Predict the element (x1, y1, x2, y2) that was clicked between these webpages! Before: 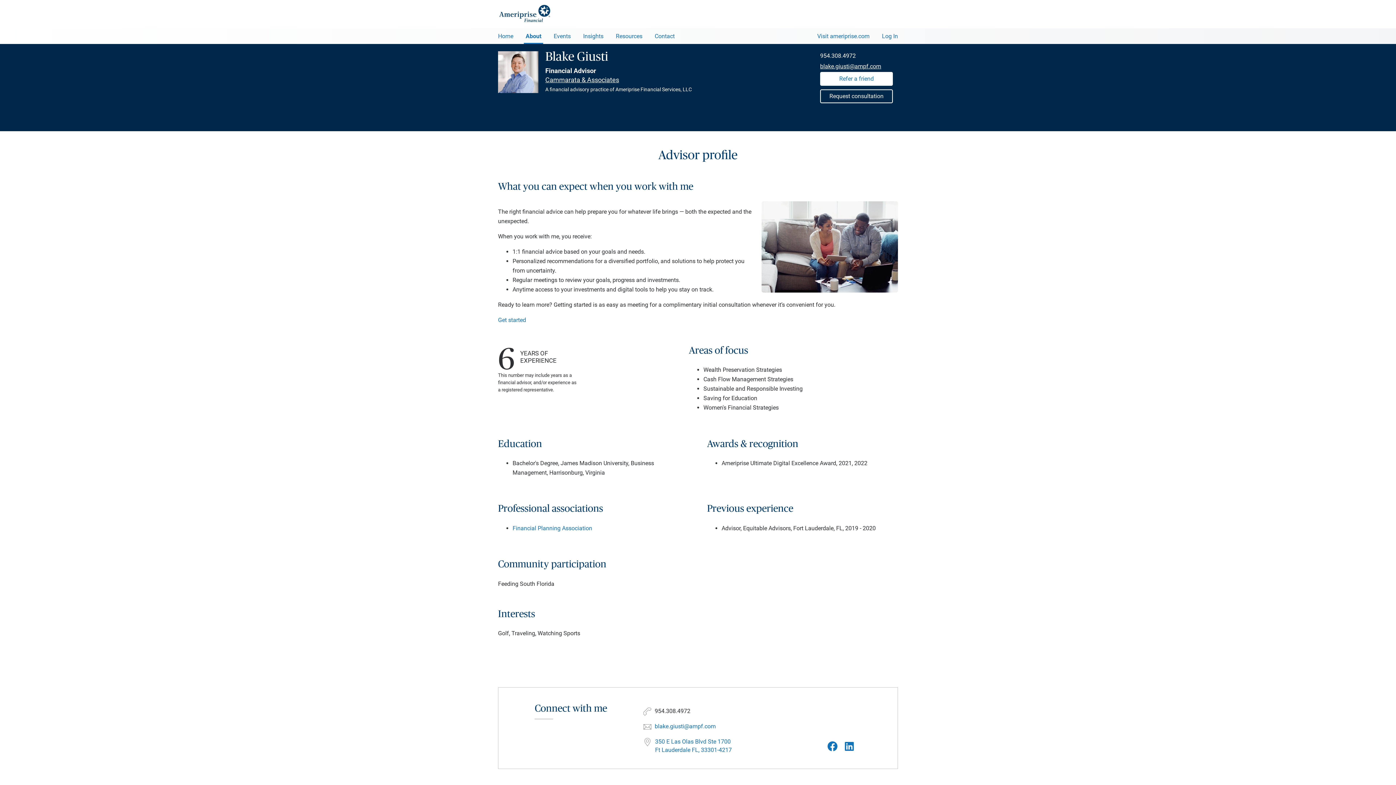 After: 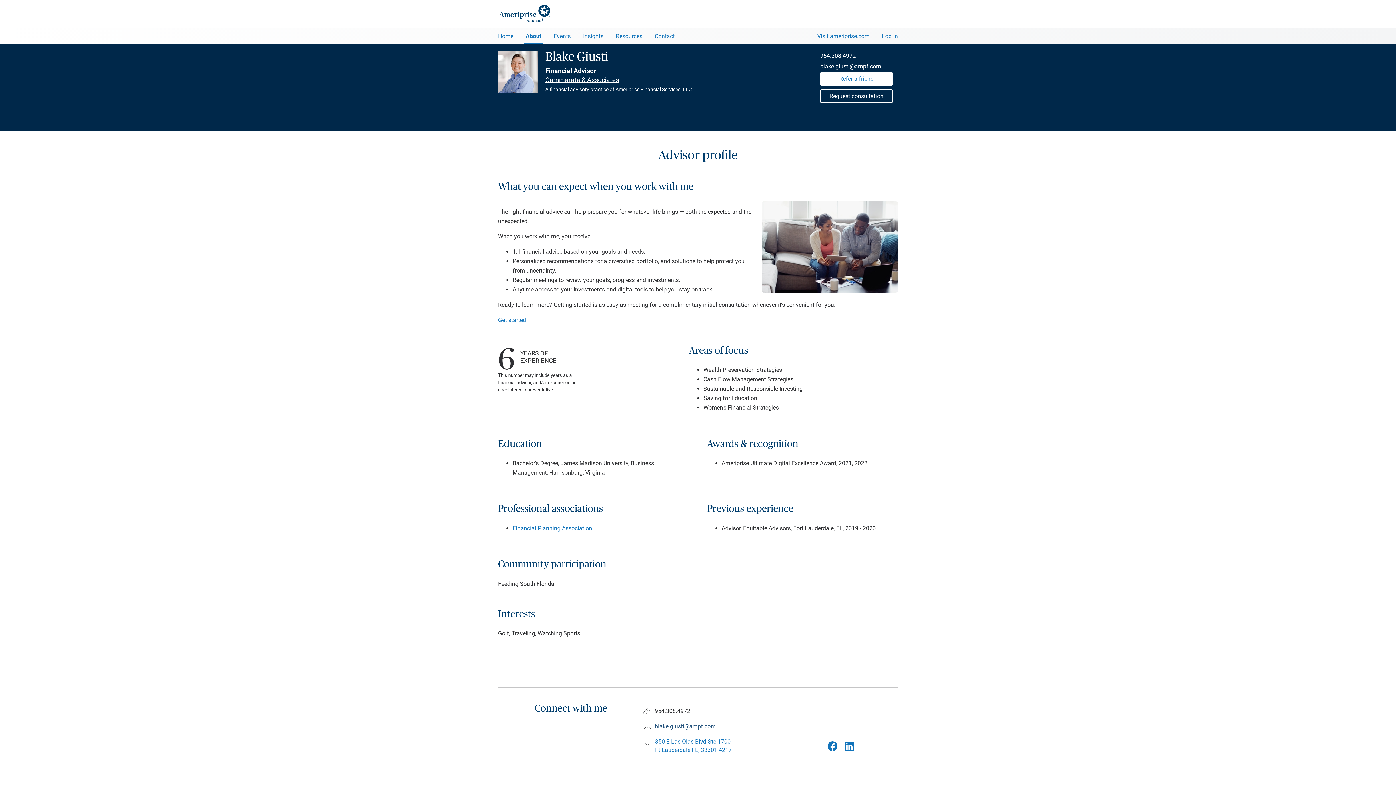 Action: label: blake.giusti@ampf.com bbox: (654, 723, 716, 730)